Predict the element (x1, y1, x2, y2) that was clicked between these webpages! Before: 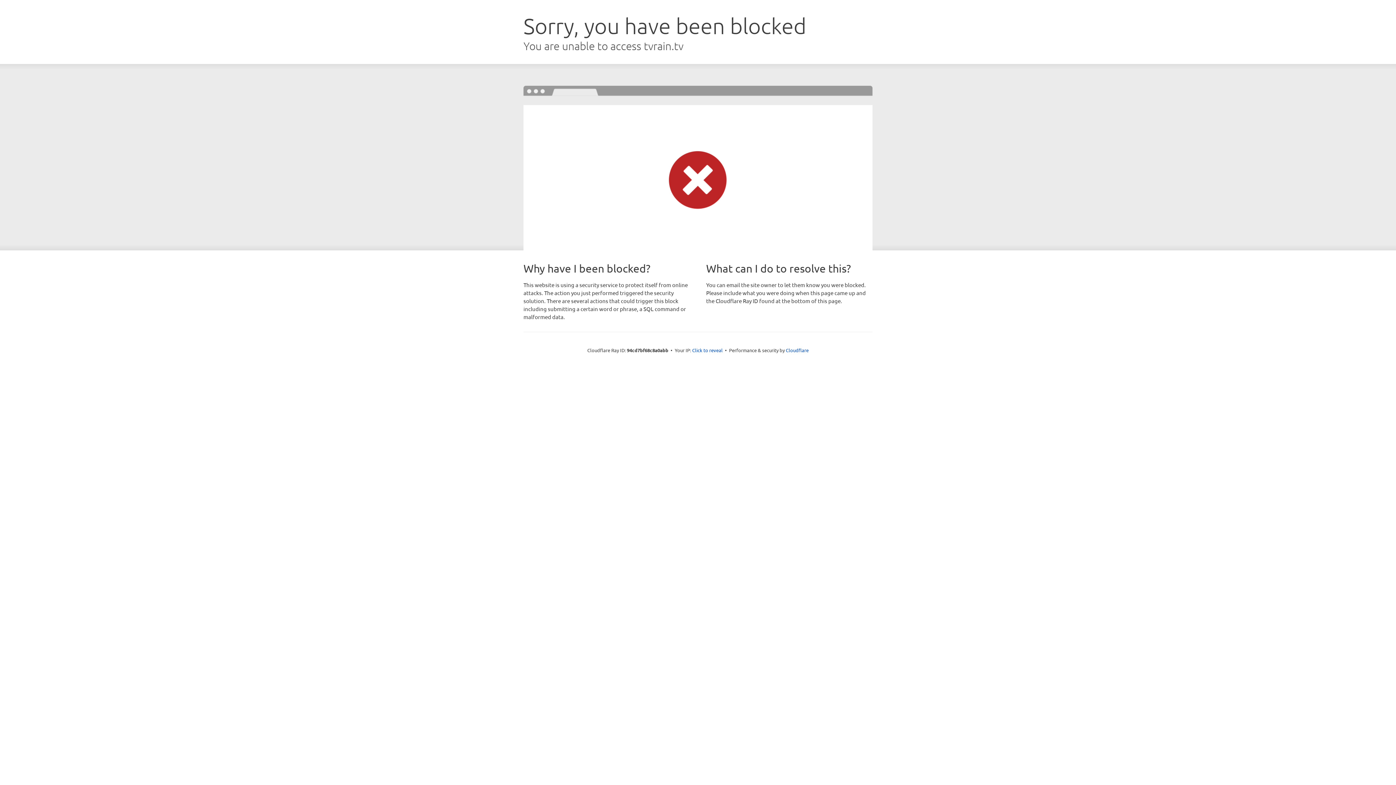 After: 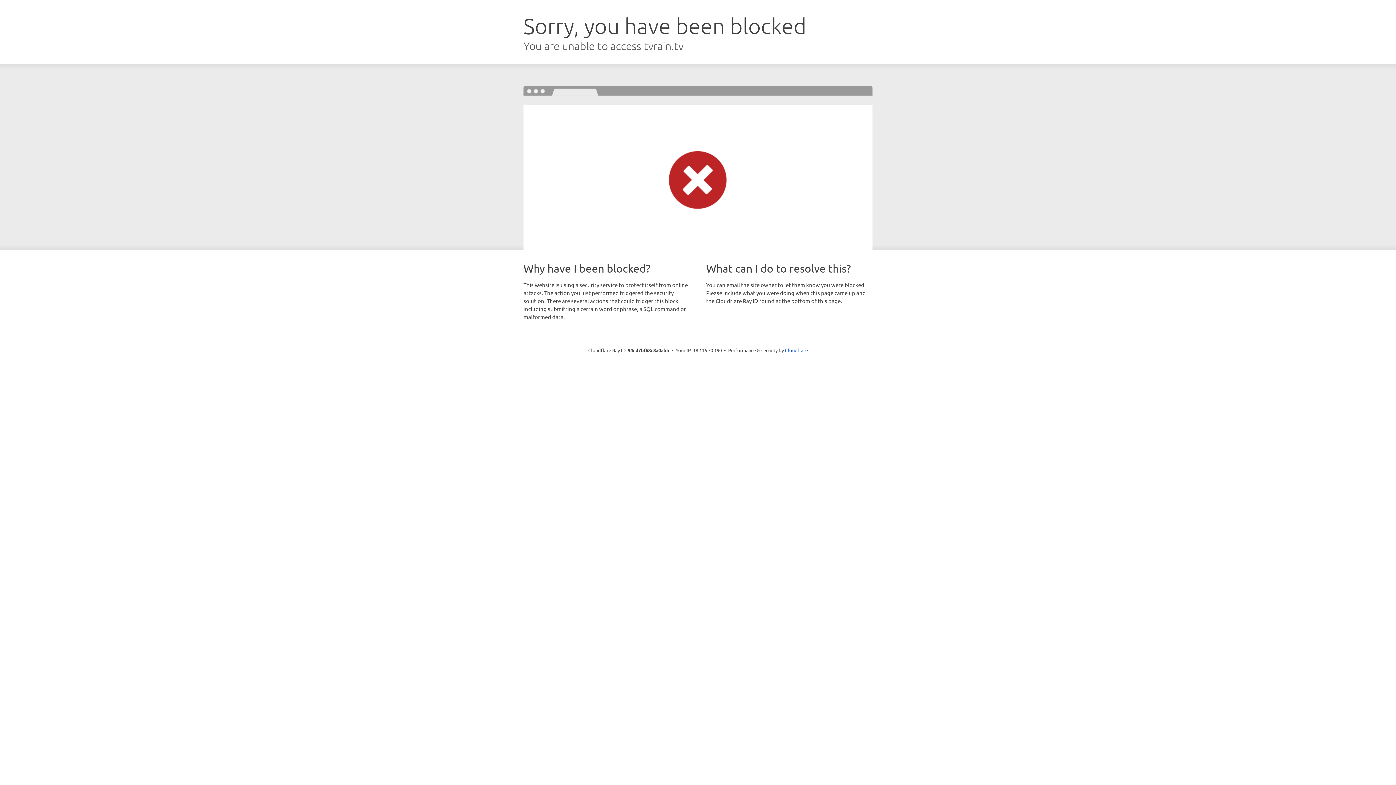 Action: label: Click to reveal bbox: (692, 346, 722, 353)